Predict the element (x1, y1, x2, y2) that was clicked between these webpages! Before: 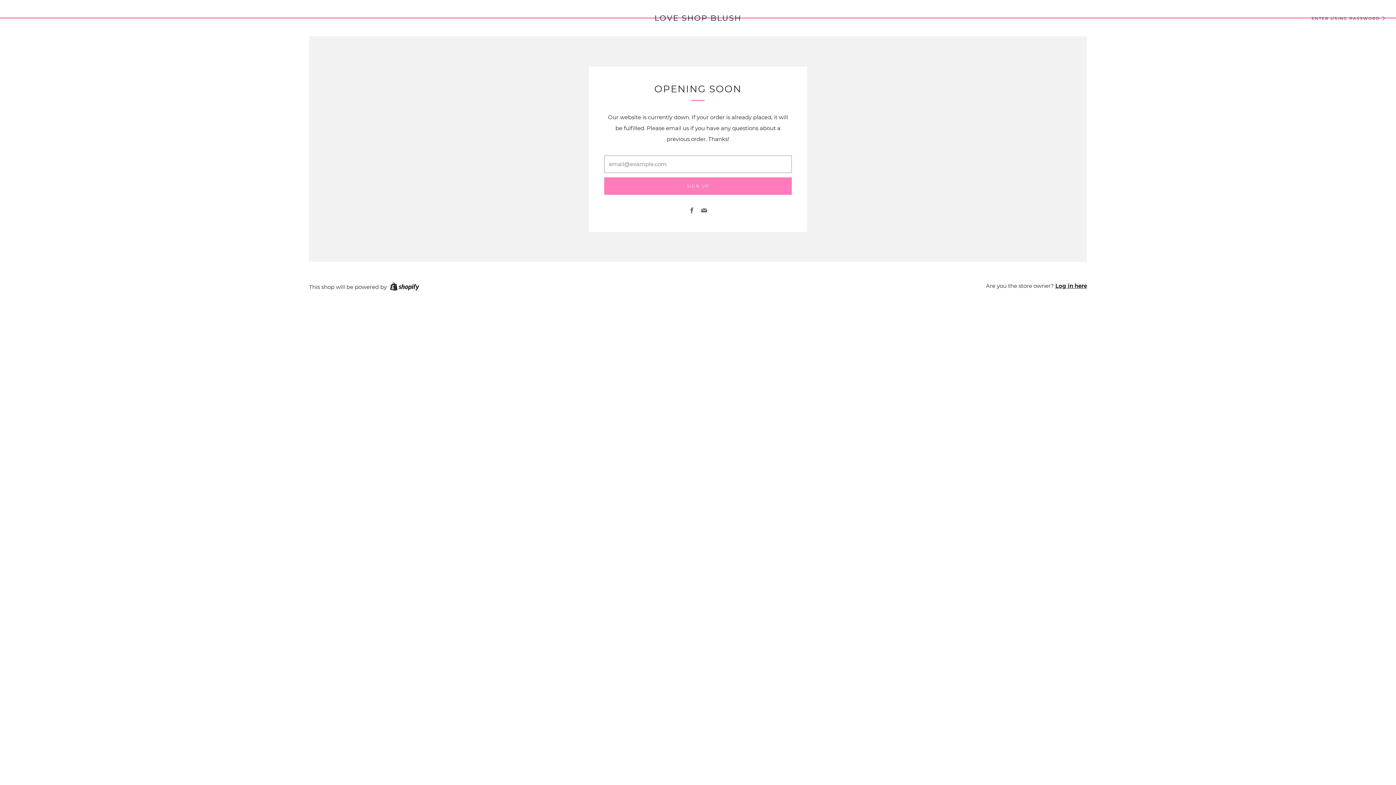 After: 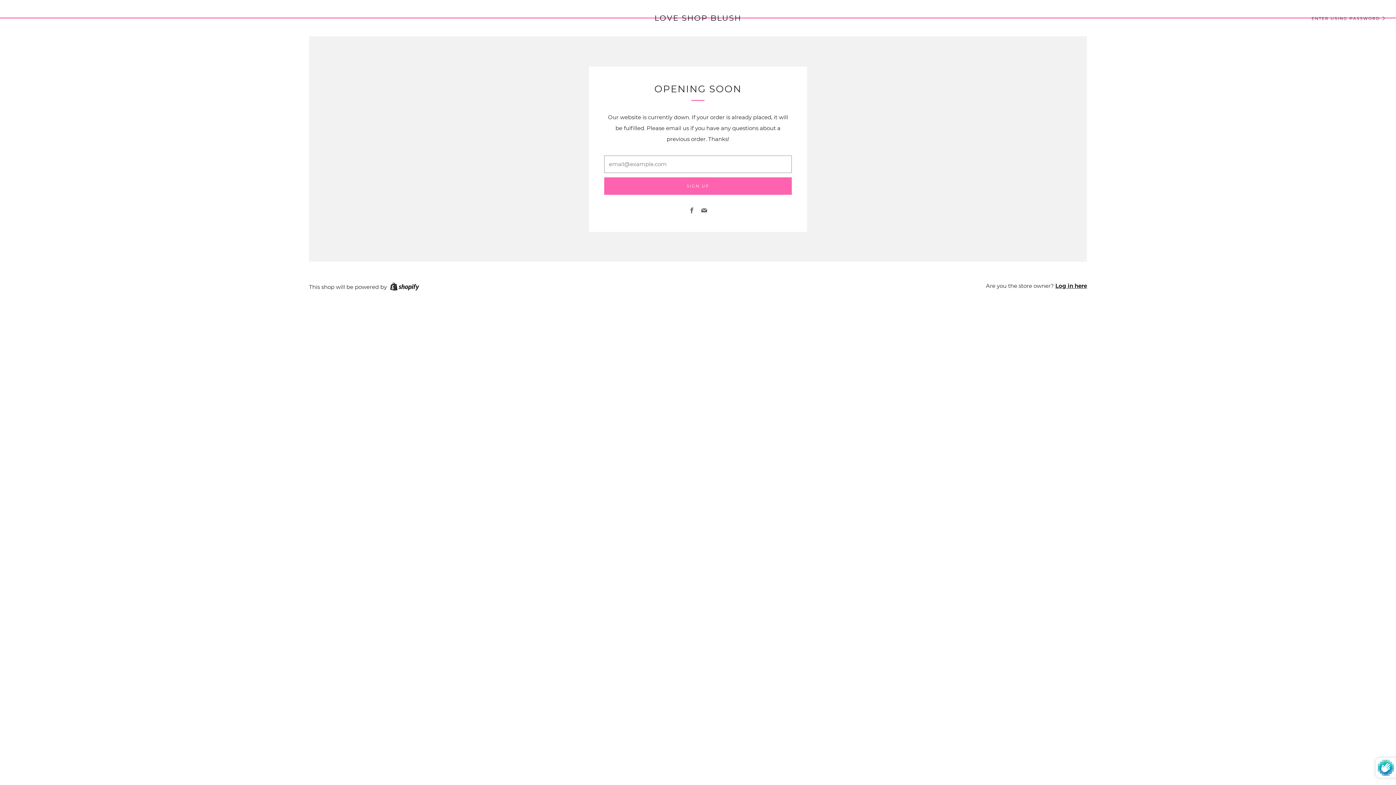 Action: bbox: (604, 177, 792, 194) label: SIGN UP